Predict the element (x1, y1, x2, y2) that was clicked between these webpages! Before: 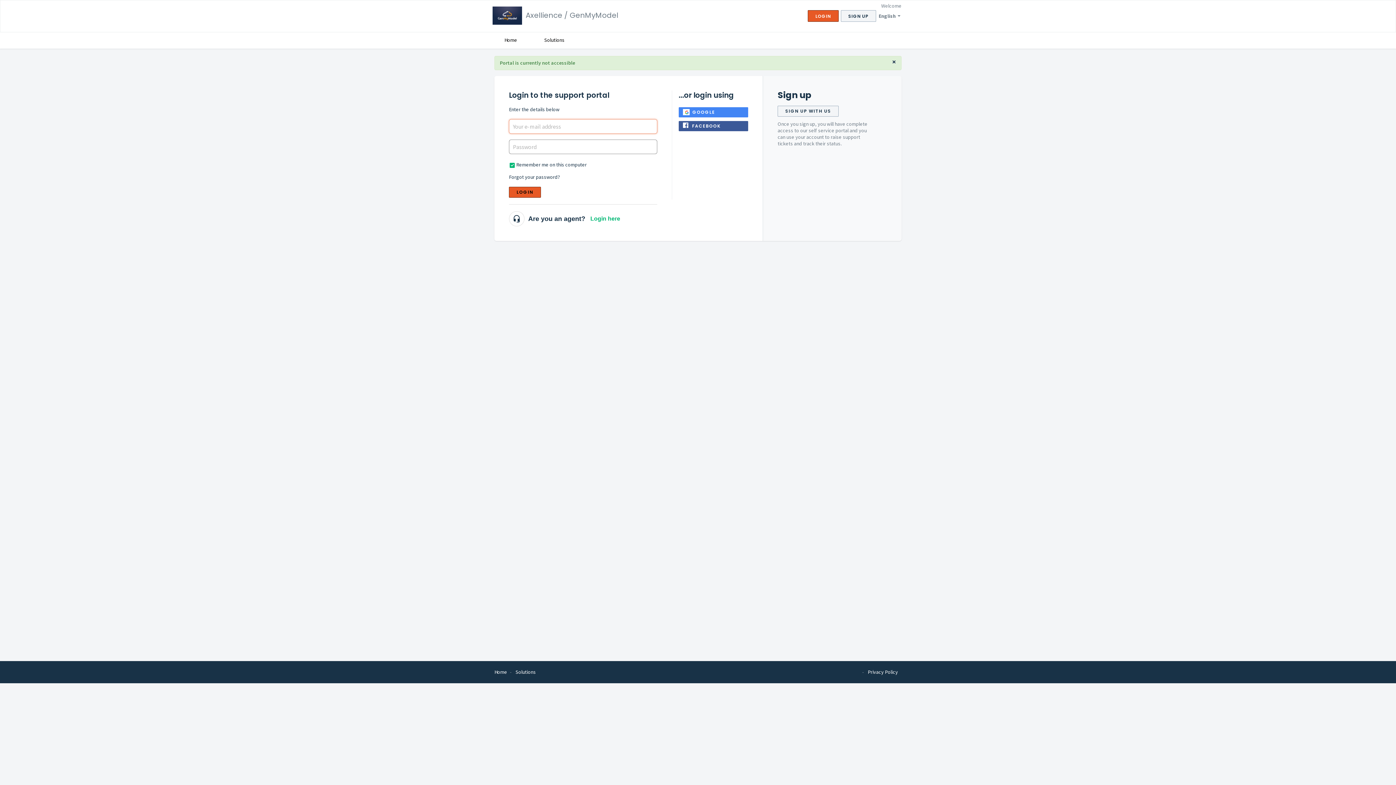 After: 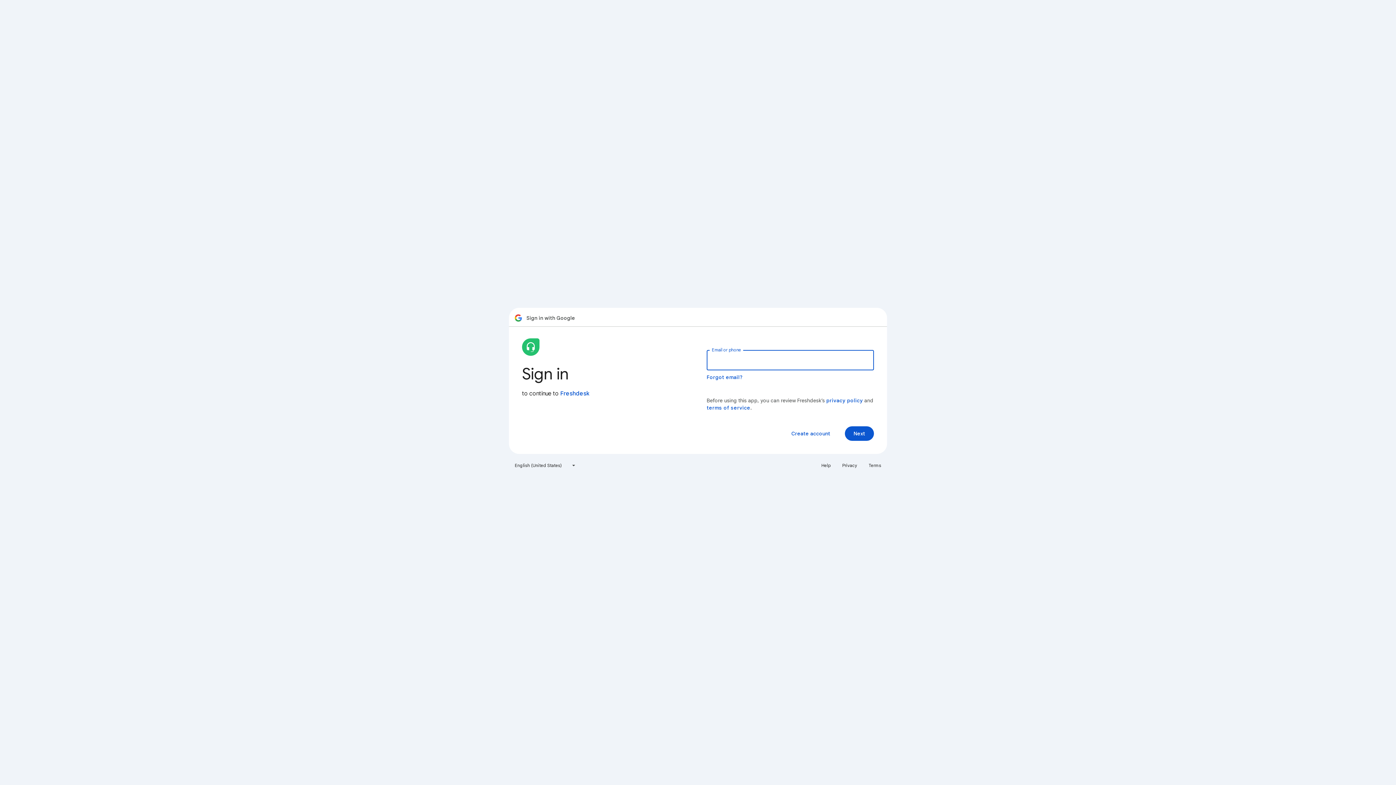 Action: bbox: (678, 107, 748, 117) label: GOOGLE